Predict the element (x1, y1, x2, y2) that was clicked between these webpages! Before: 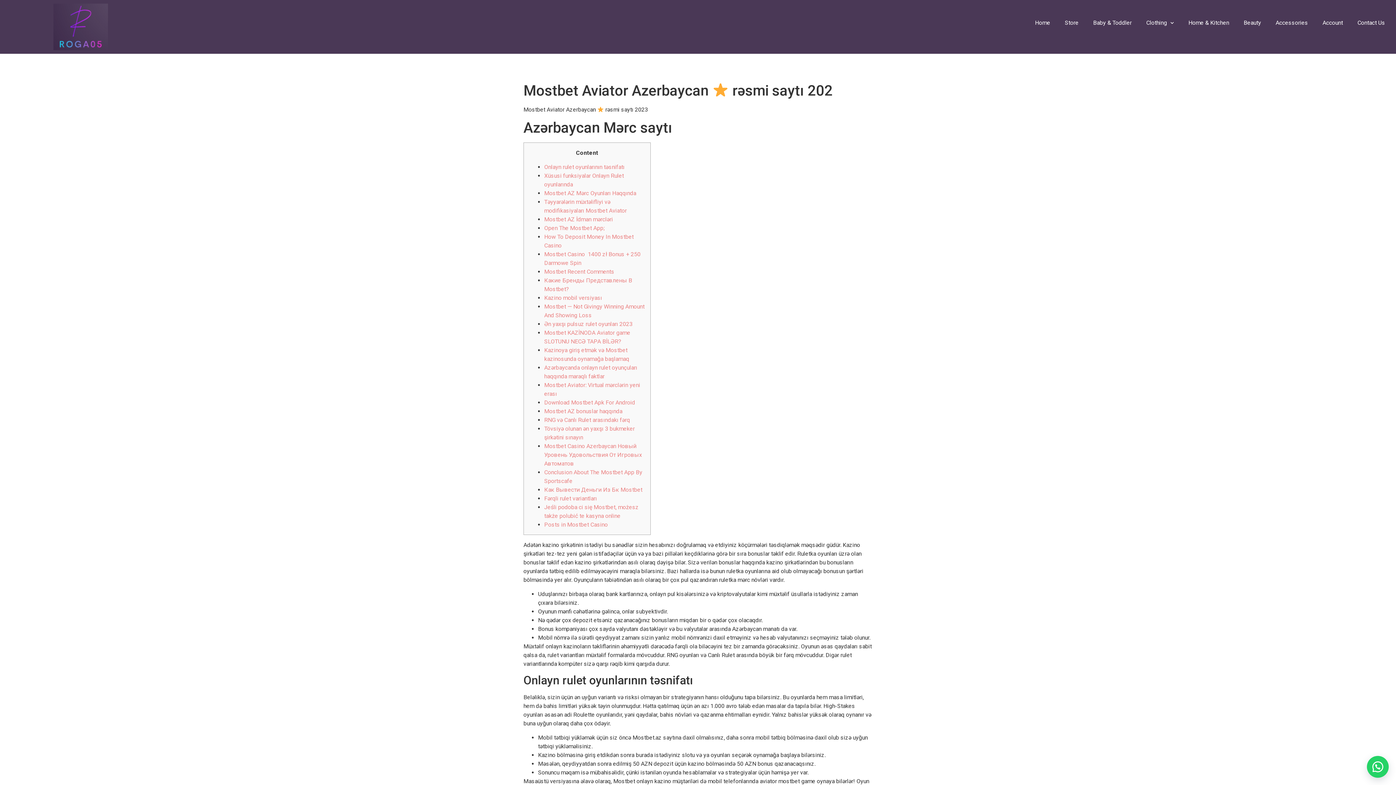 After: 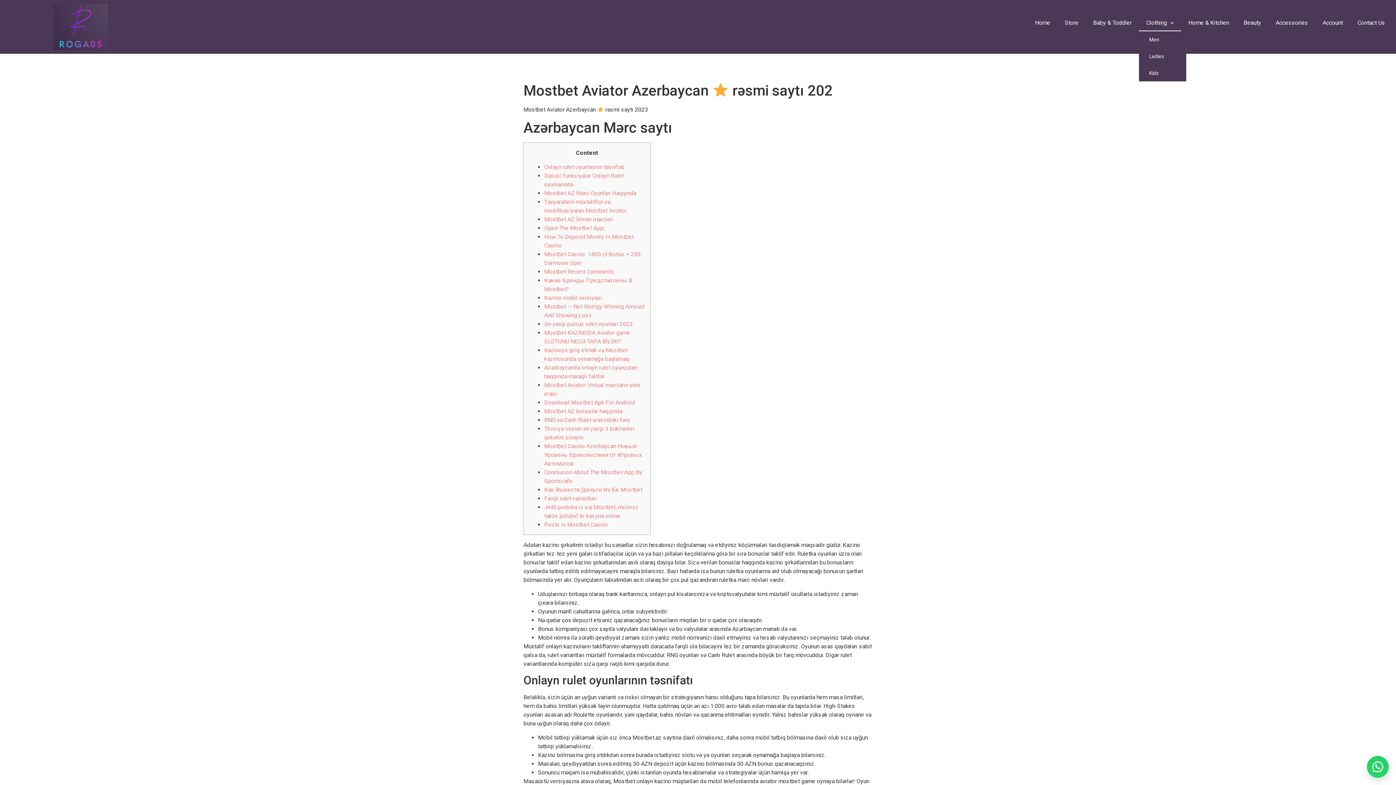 Action: bbox: (1139, 14, 1181, 31) label: Clothing